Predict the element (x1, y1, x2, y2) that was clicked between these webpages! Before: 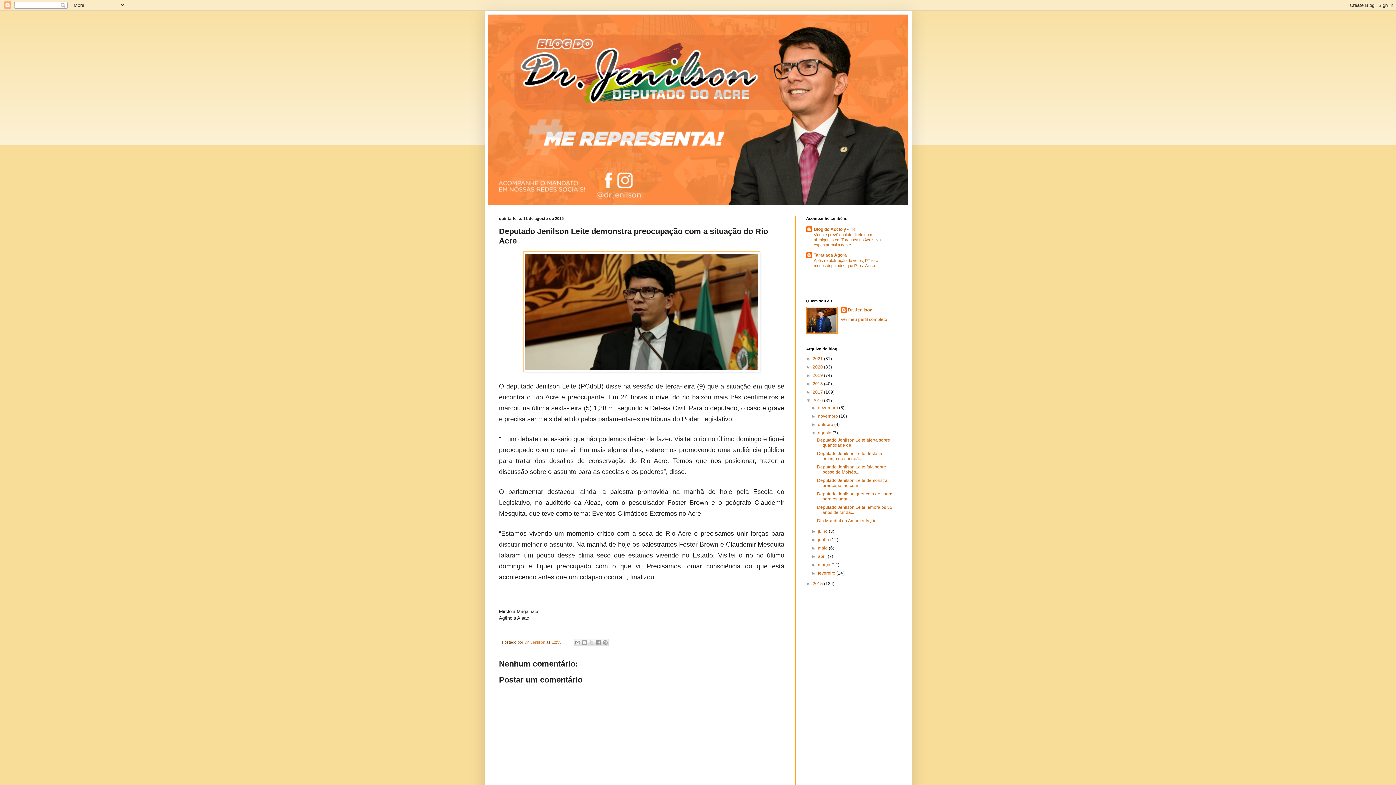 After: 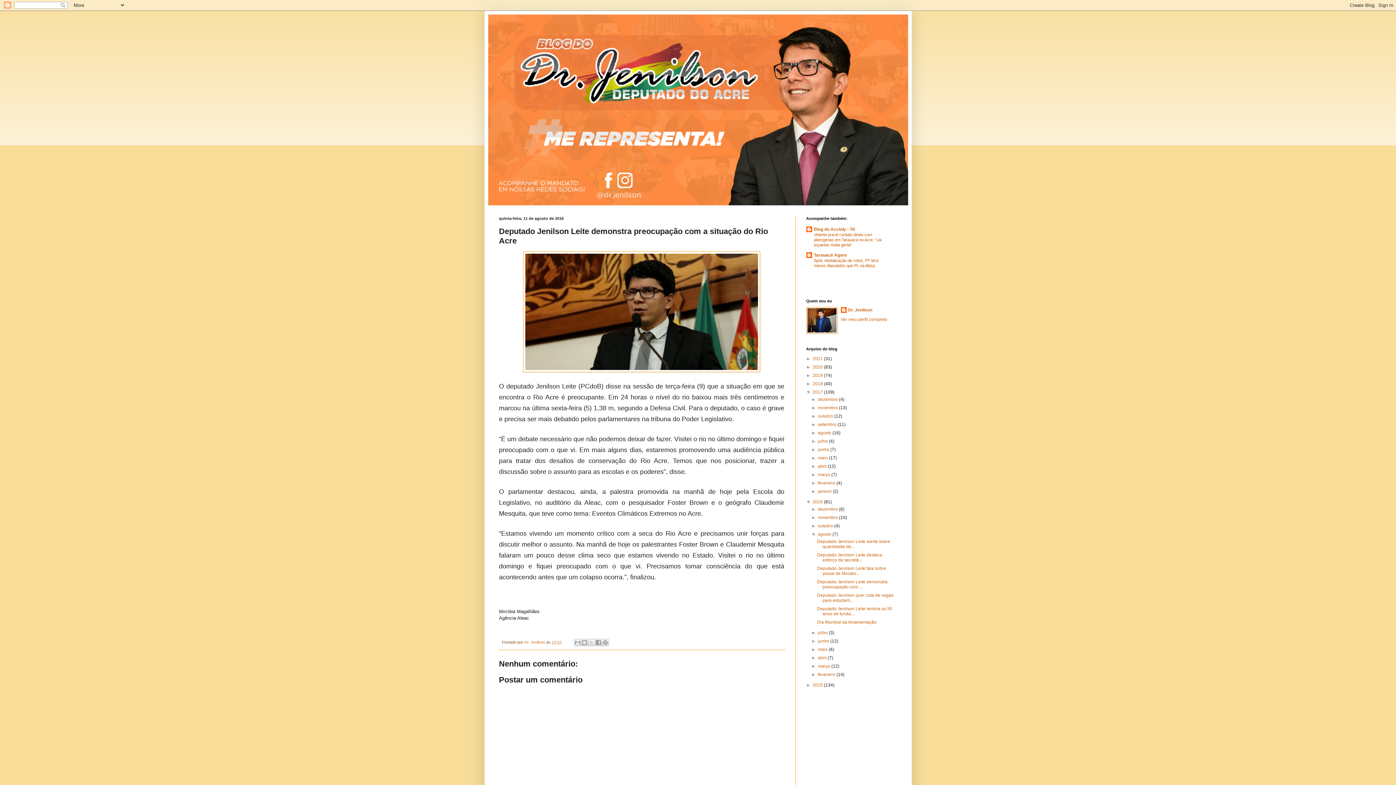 Action: label: ►   bbox: (806, 389, 812, 394)